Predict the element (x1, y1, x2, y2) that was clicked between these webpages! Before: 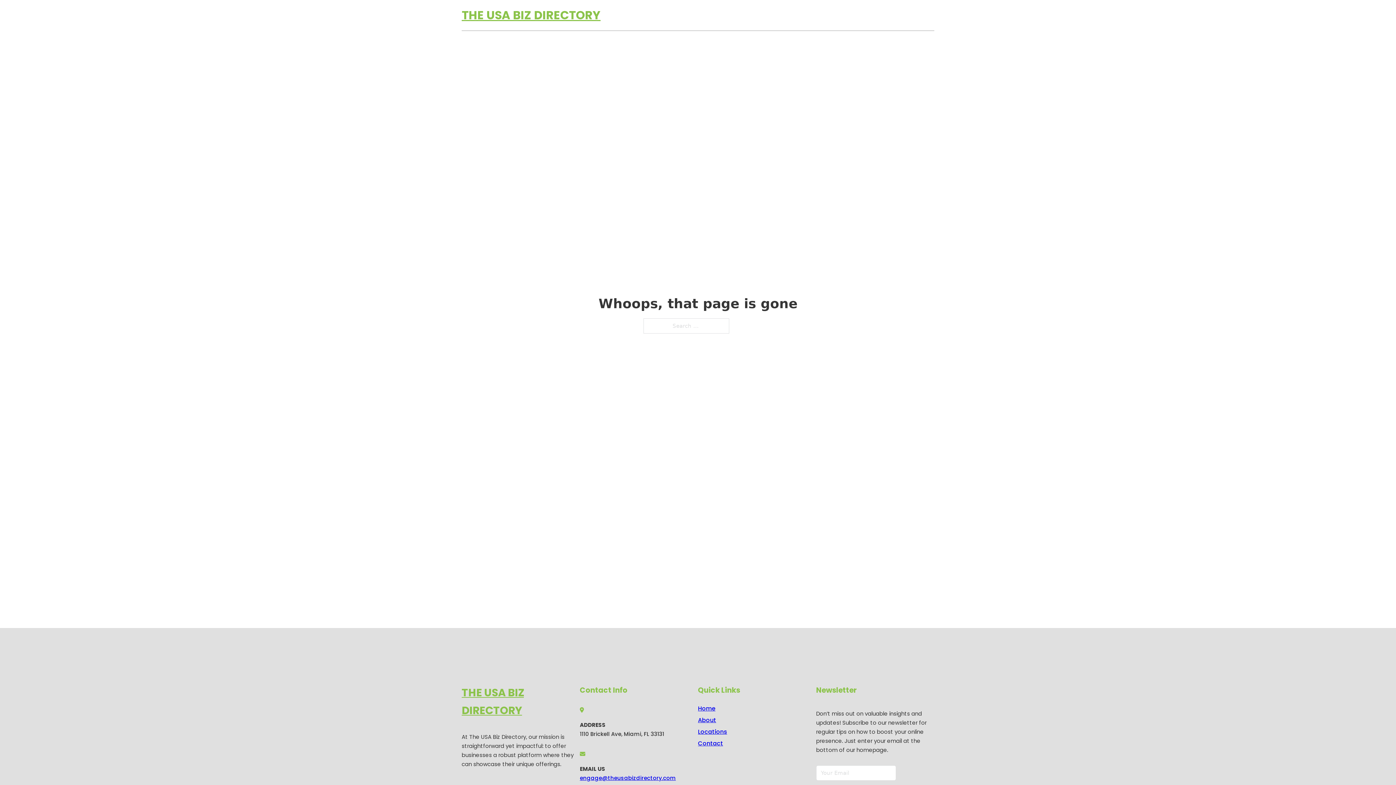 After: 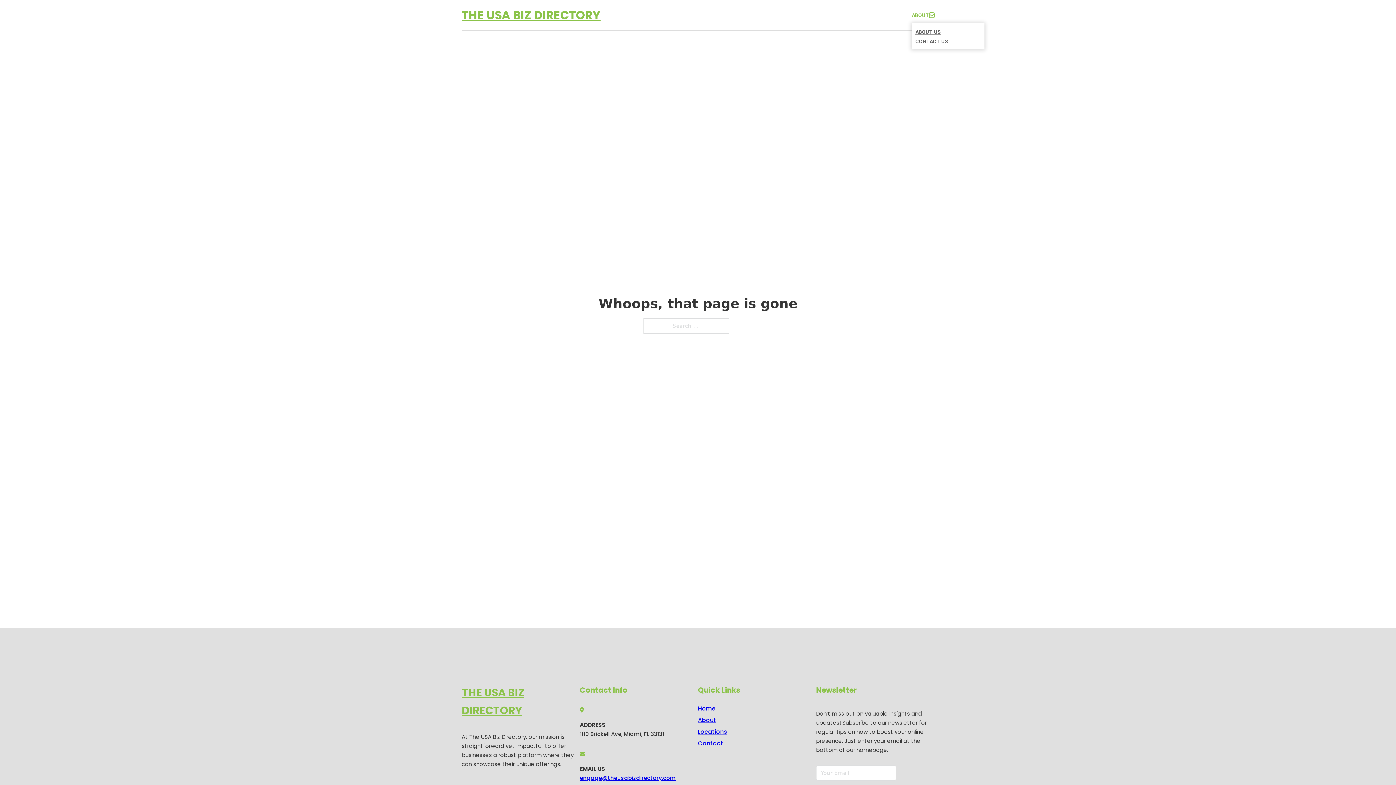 Action: label: Toggle dropdown bbox: (929, 12, 934, 17)